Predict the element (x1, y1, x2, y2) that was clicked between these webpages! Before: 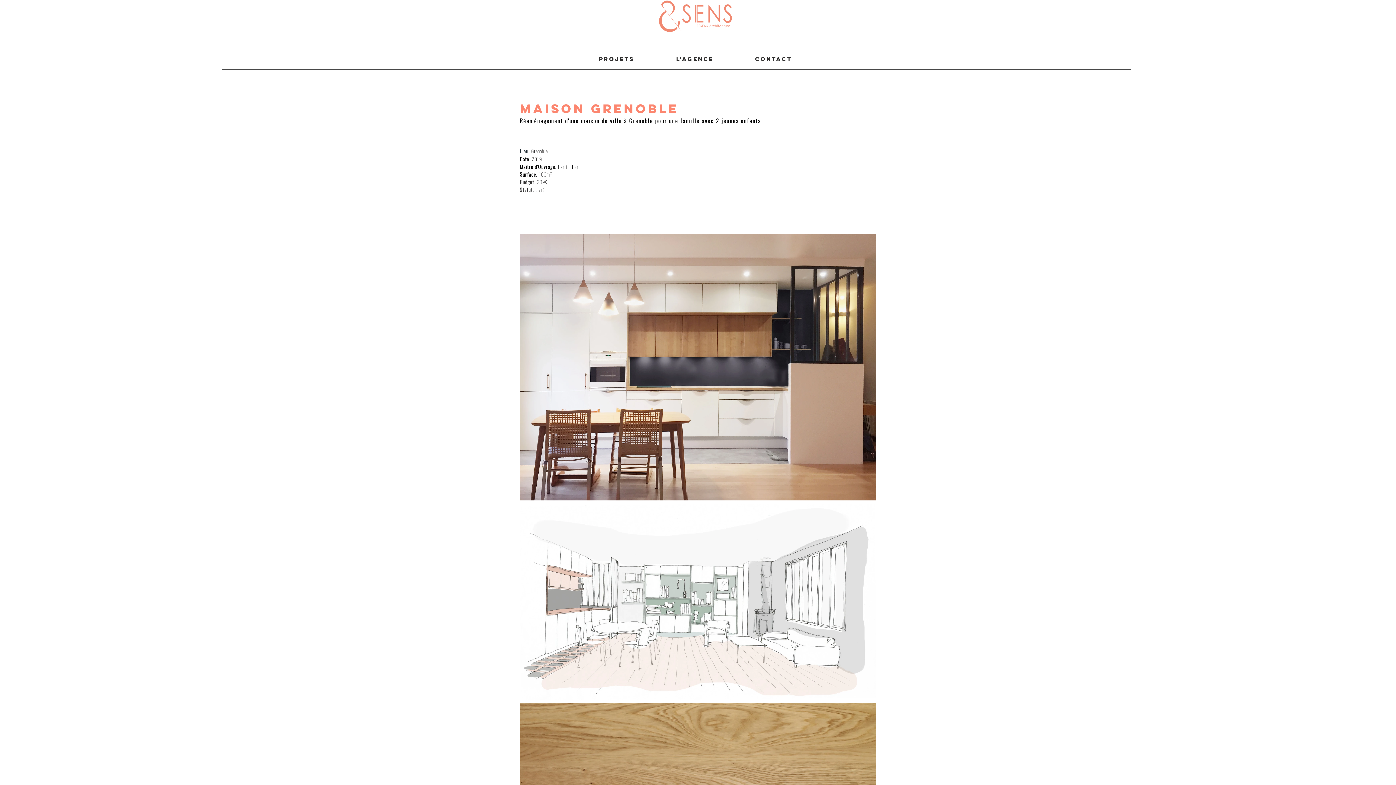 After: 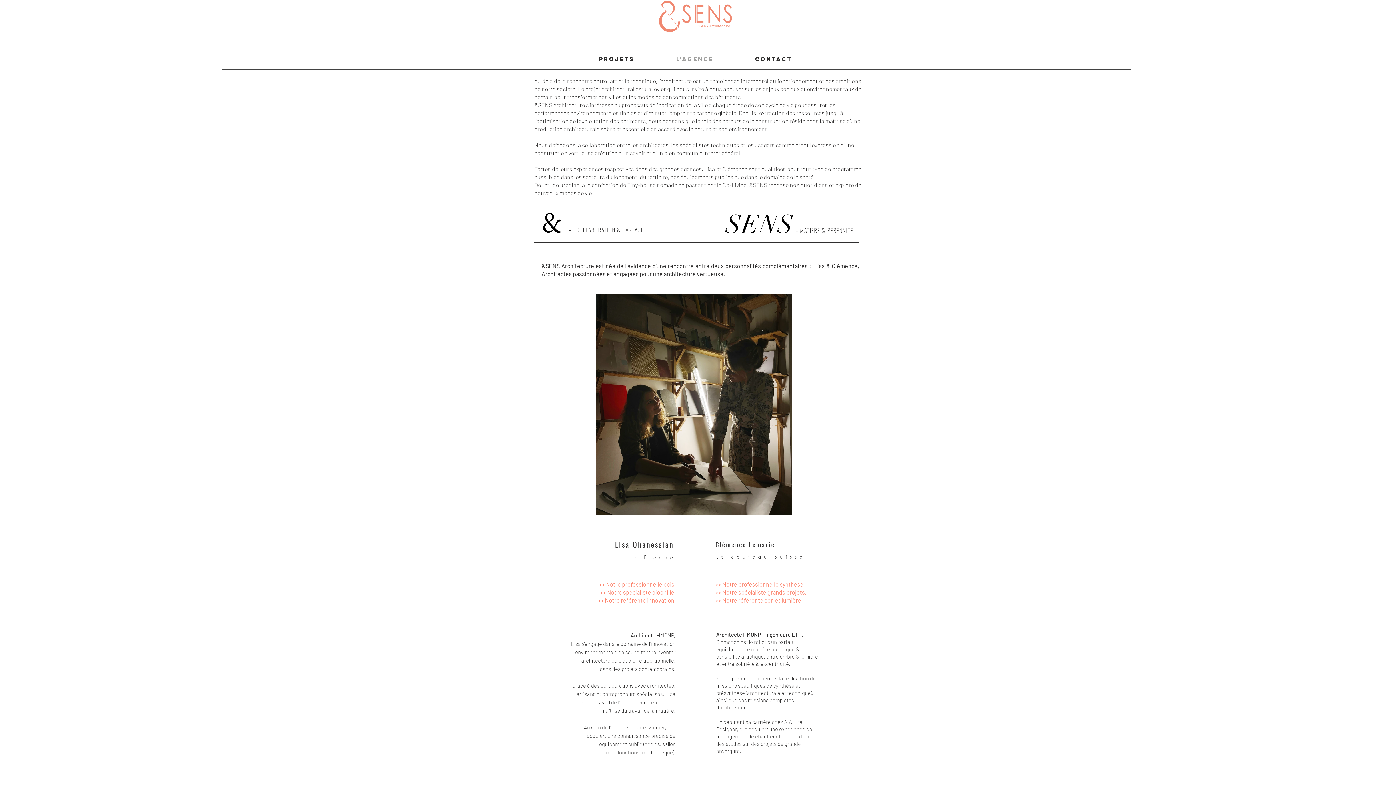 Action: label: L'agence bbox: (655, 48, 734, 69)